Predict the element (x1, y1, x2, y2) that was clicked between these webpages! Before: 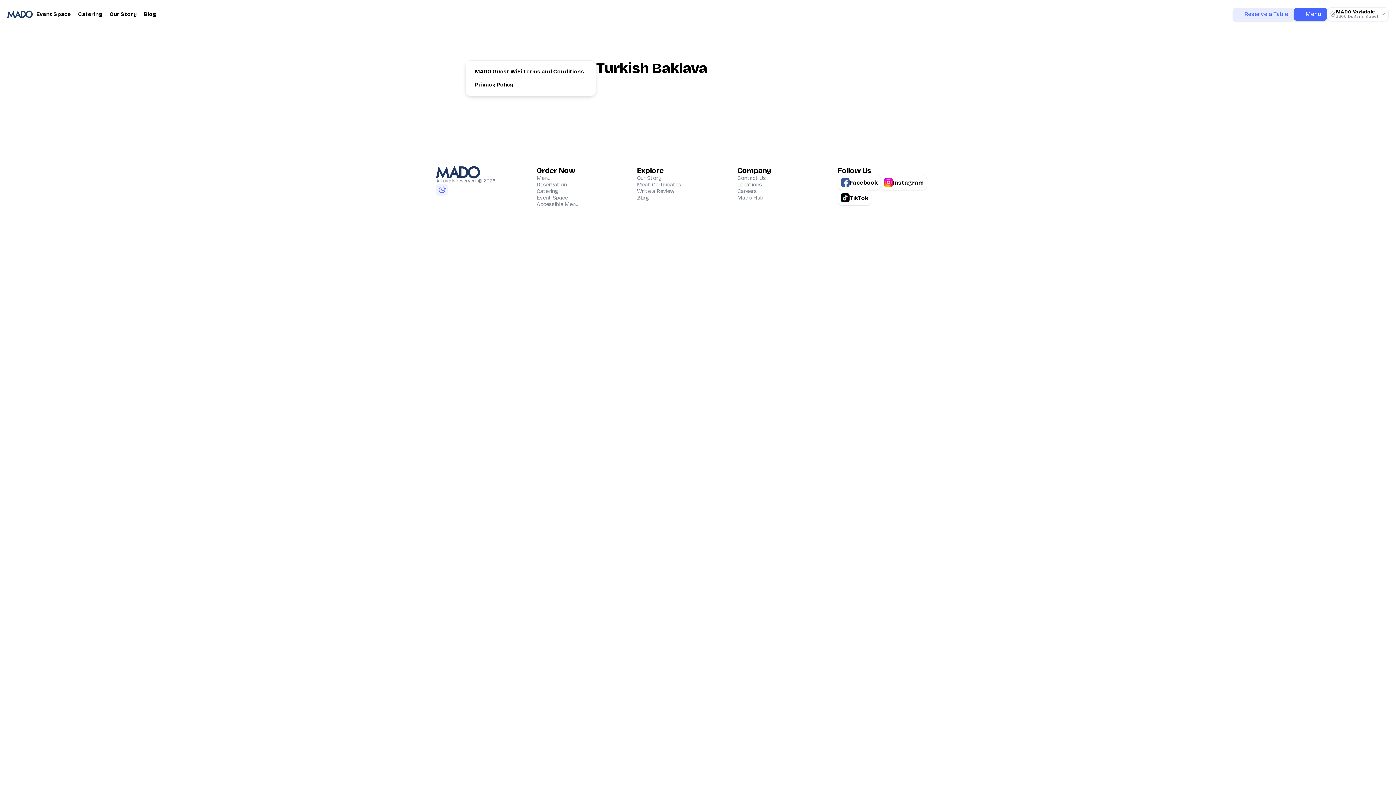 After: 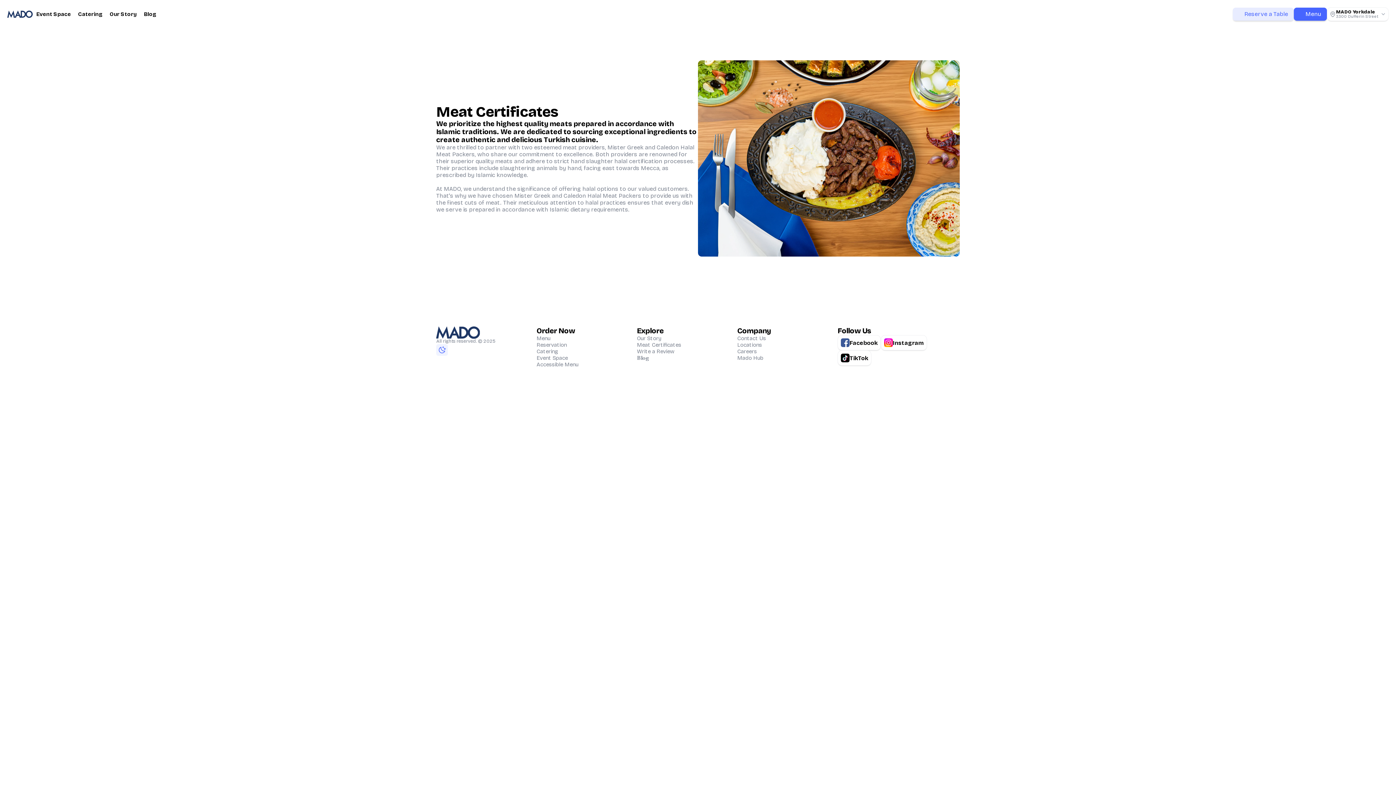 Action: bbox: (637, 181, 681, 188) label: Meat Certificates